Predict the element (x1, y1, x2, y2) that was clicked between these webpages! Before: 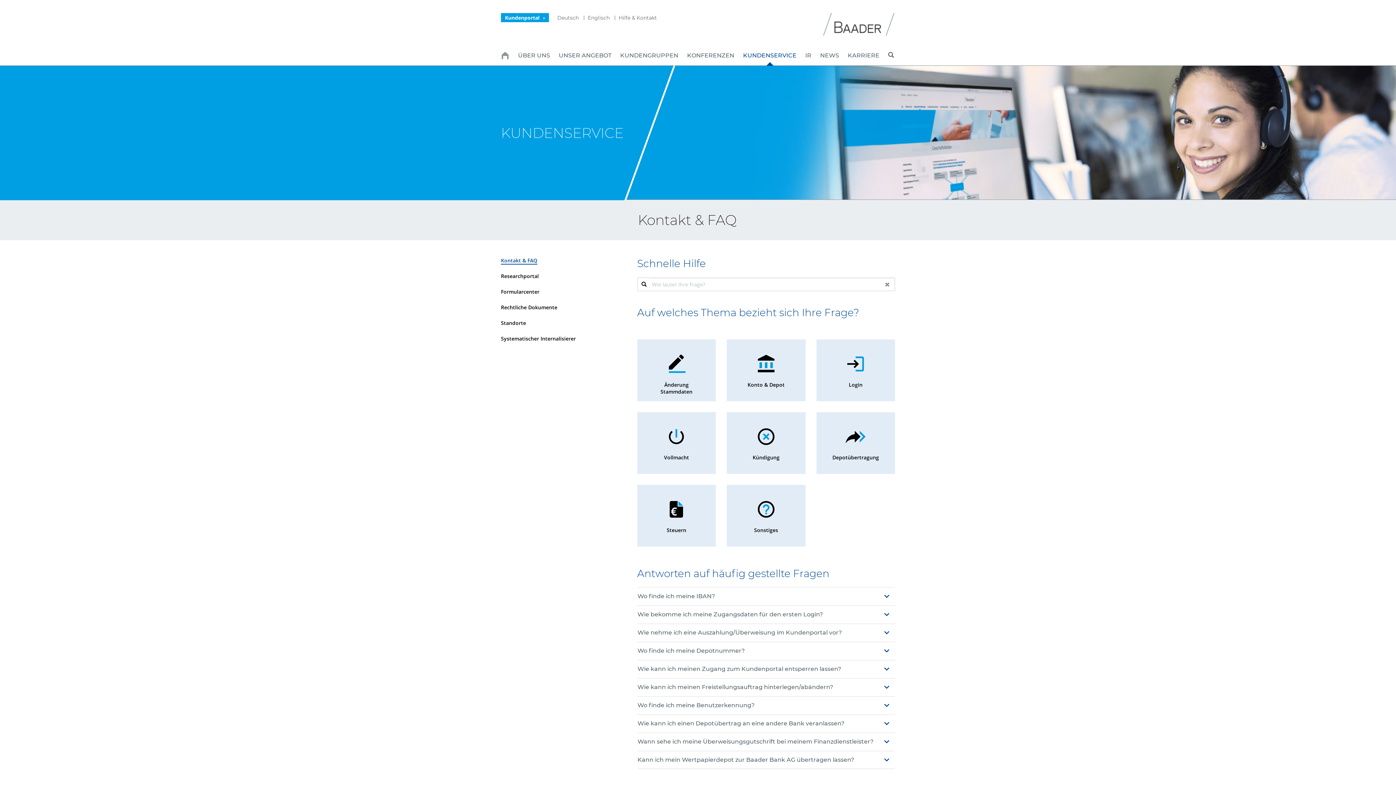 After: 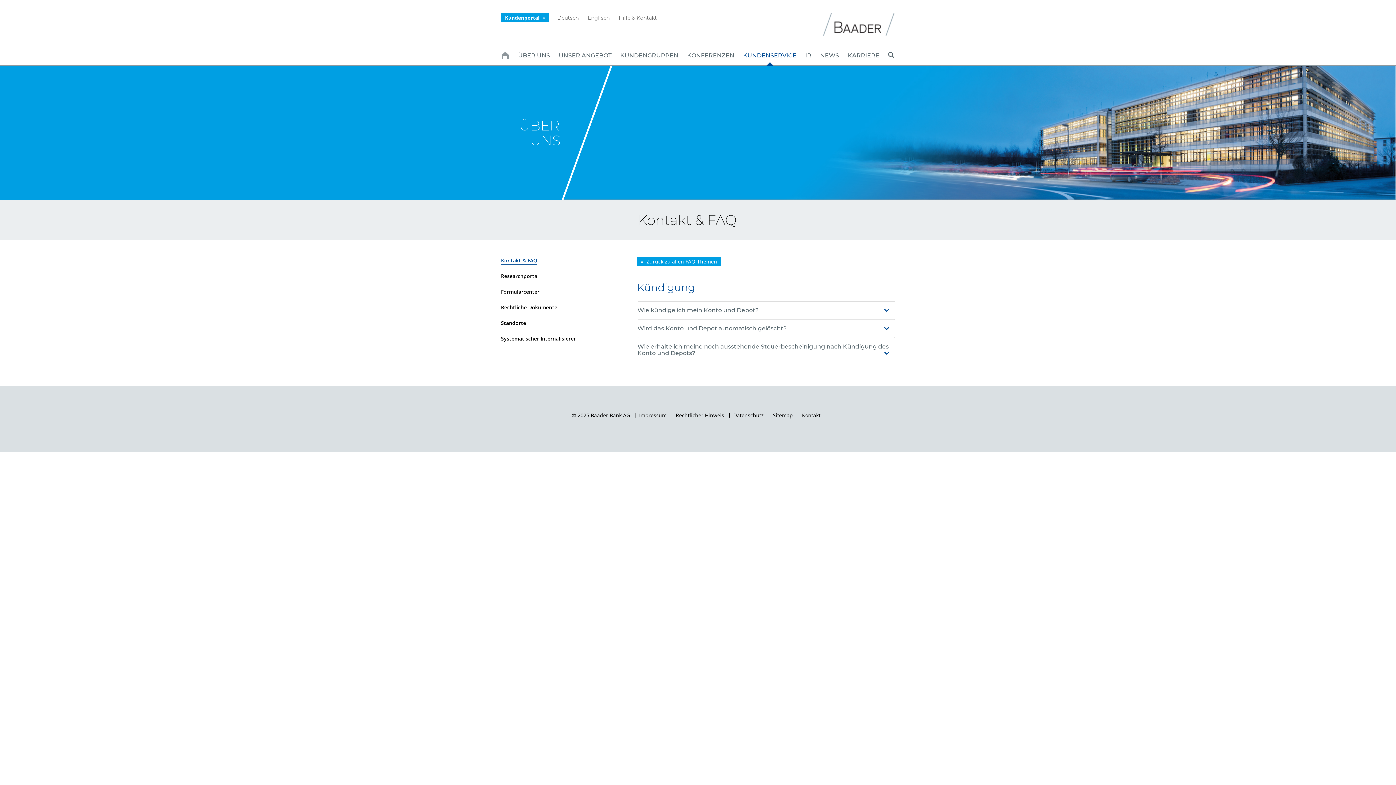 Action: label: Link bbox: (726, 412, 805, 474)